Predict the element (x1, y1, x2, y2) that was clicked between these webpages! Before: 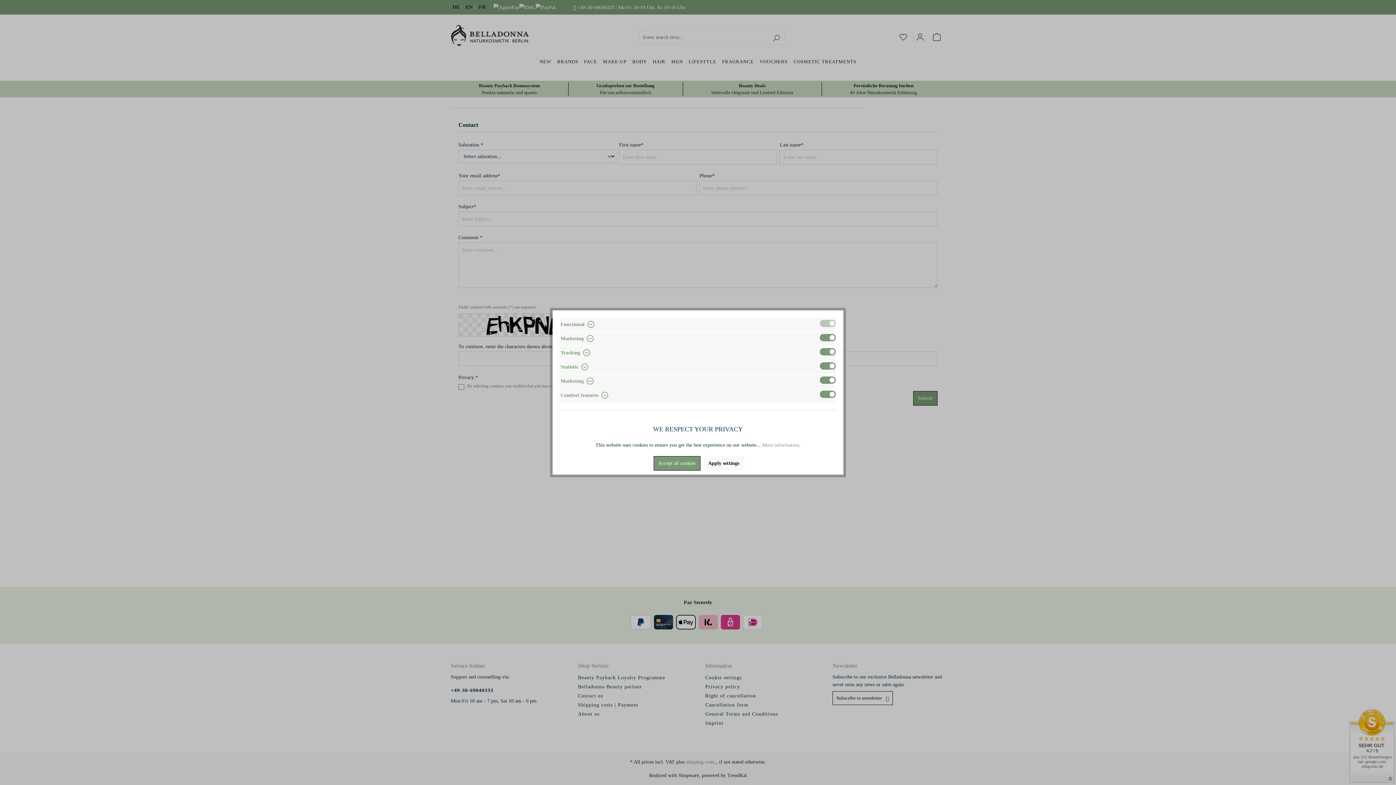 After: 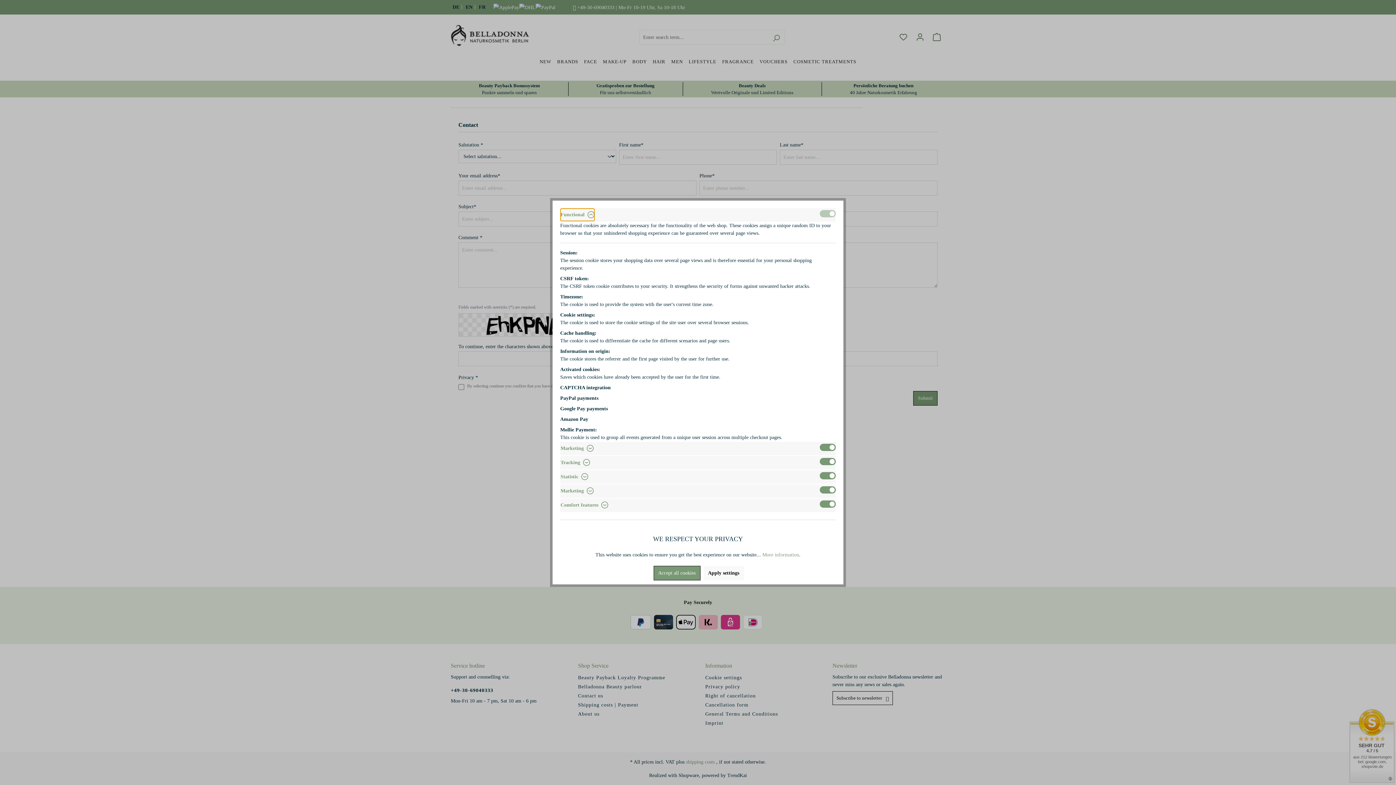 Action: bbox: (560, 318, 595, 331) label: Functional 